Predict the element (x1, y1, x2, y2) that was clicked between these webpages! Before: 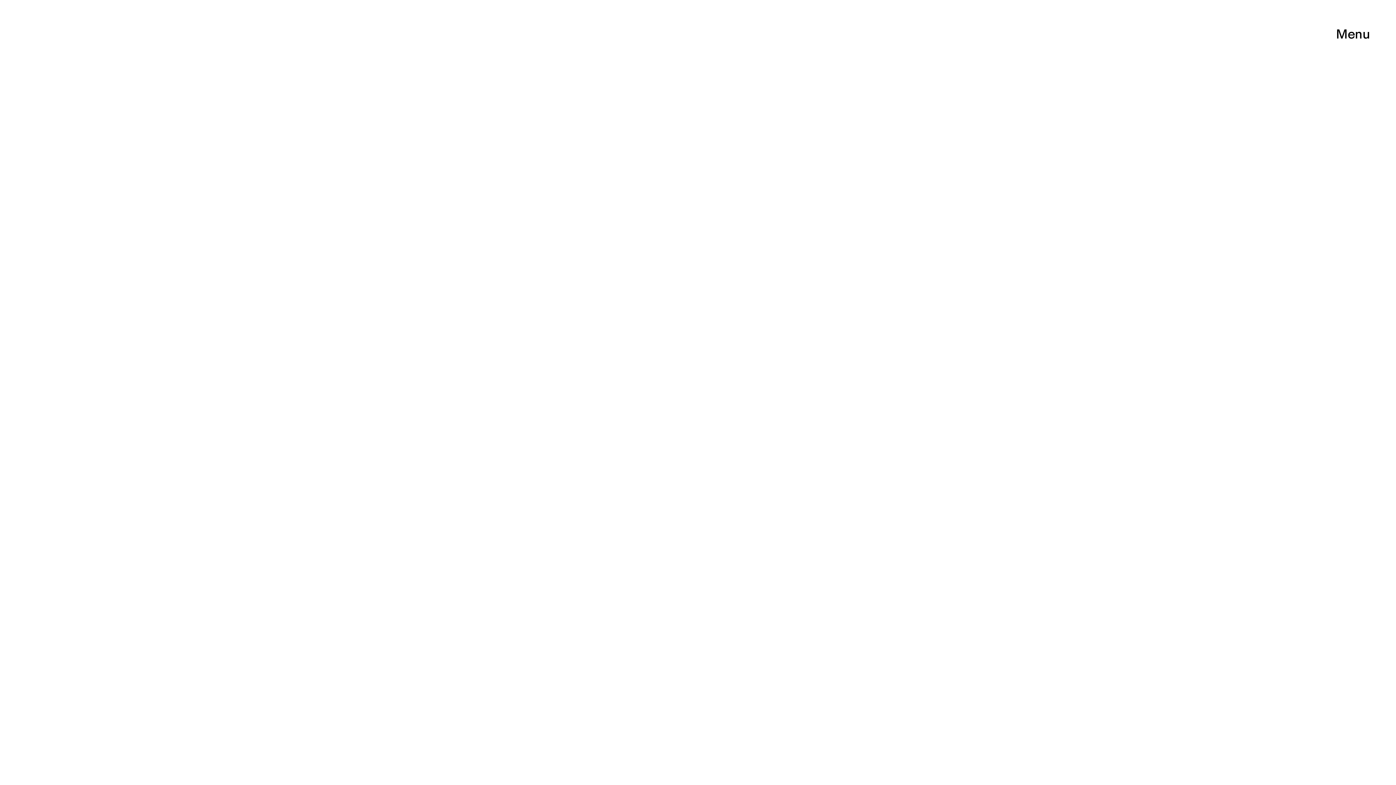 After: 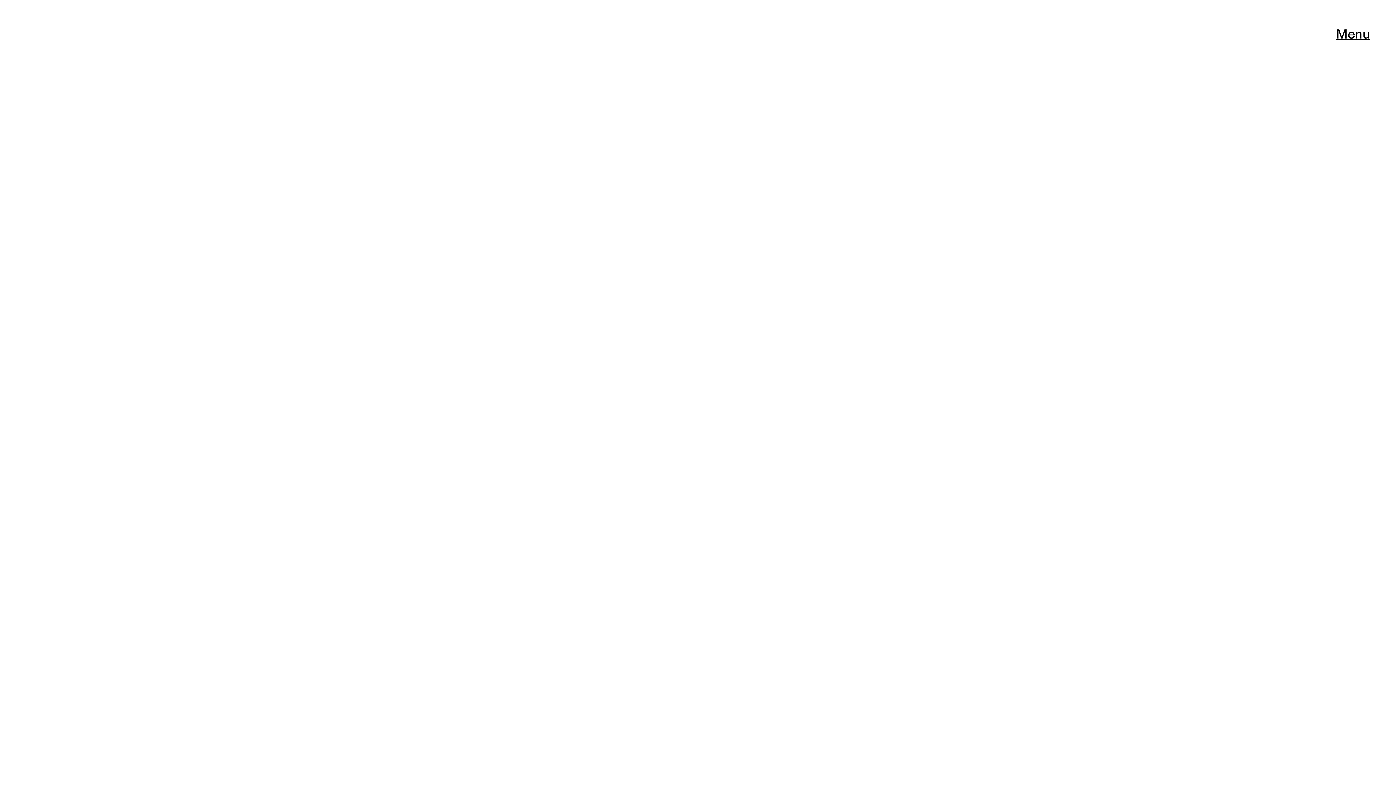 Action: bbox: (1336, 26, 1370, 41)